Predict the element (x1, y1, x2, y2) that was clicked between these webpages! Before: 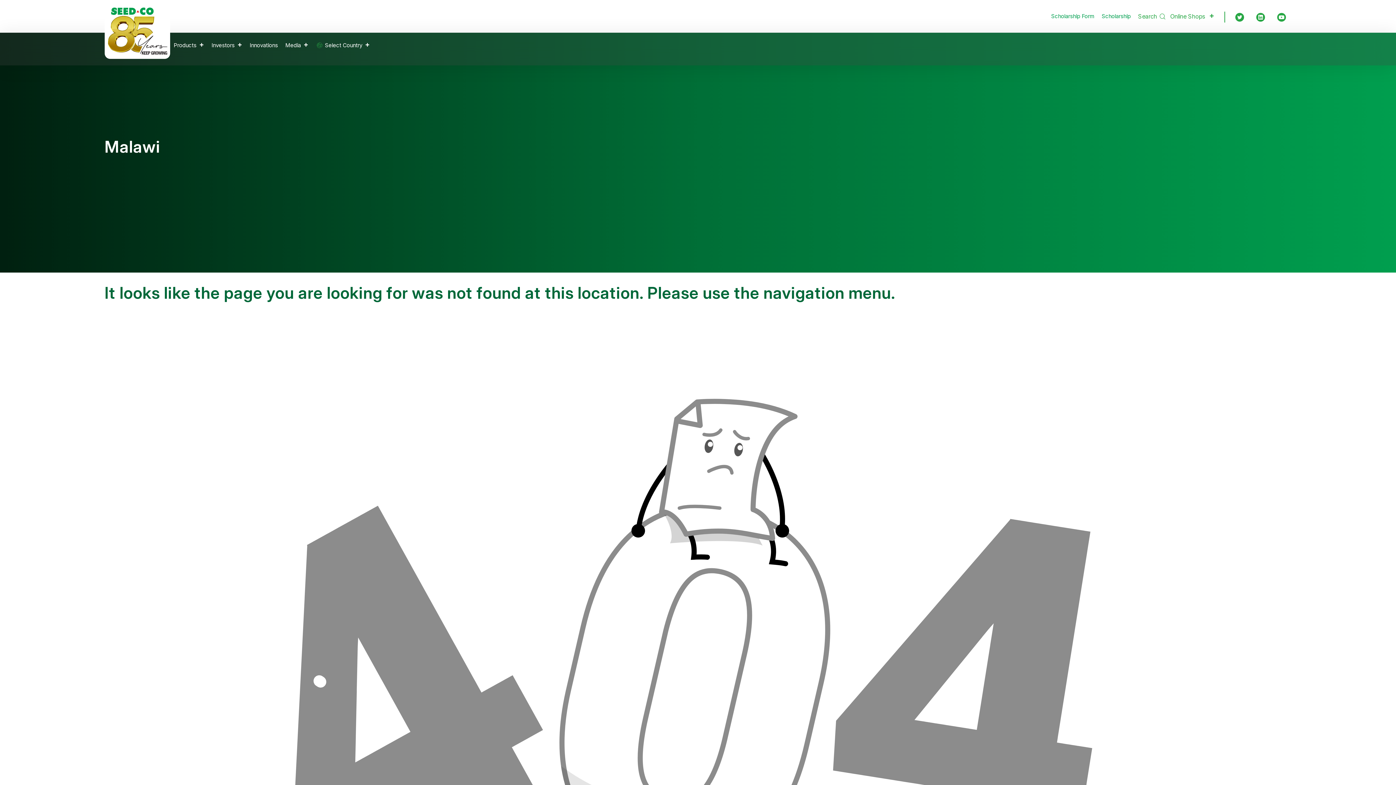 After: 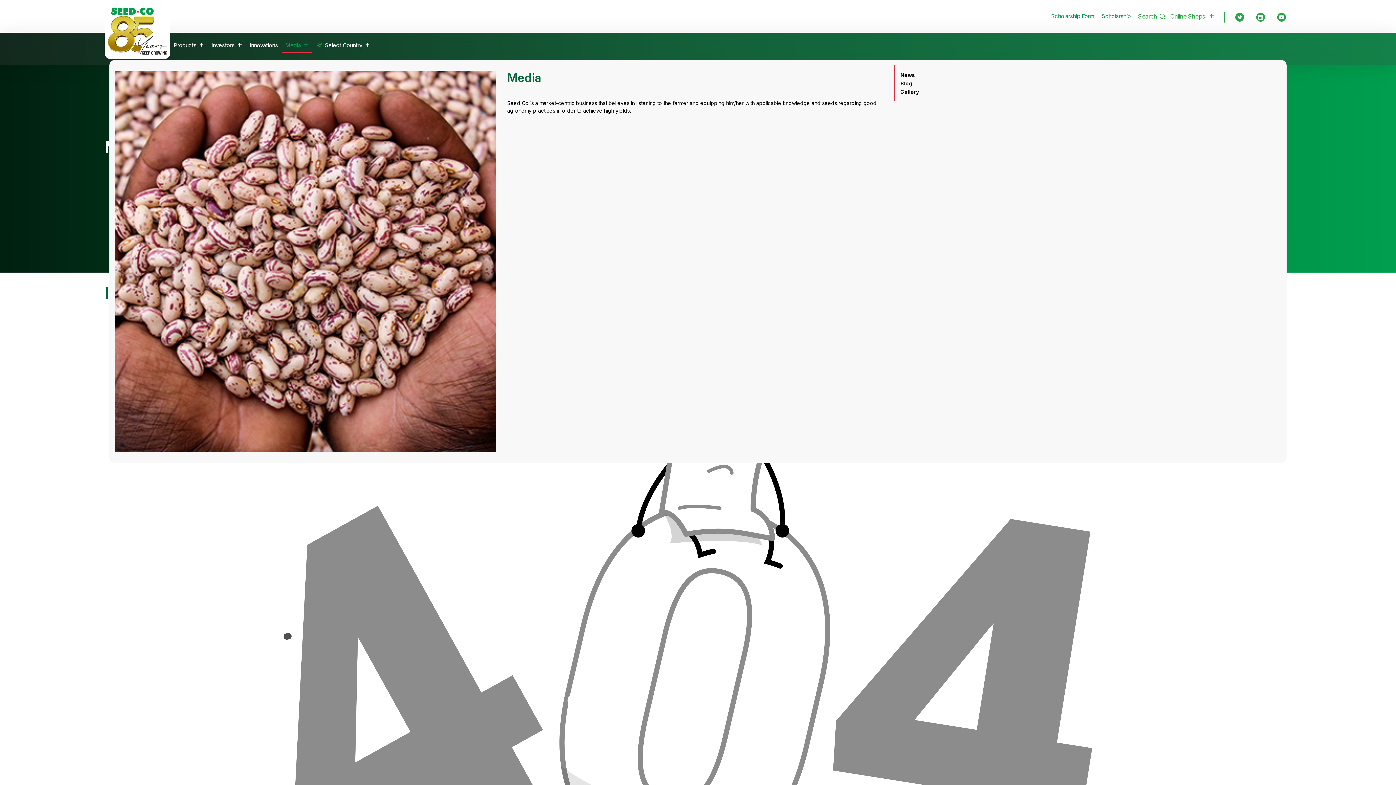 Action: label: Media bbox: (281, 38, 312, 52)